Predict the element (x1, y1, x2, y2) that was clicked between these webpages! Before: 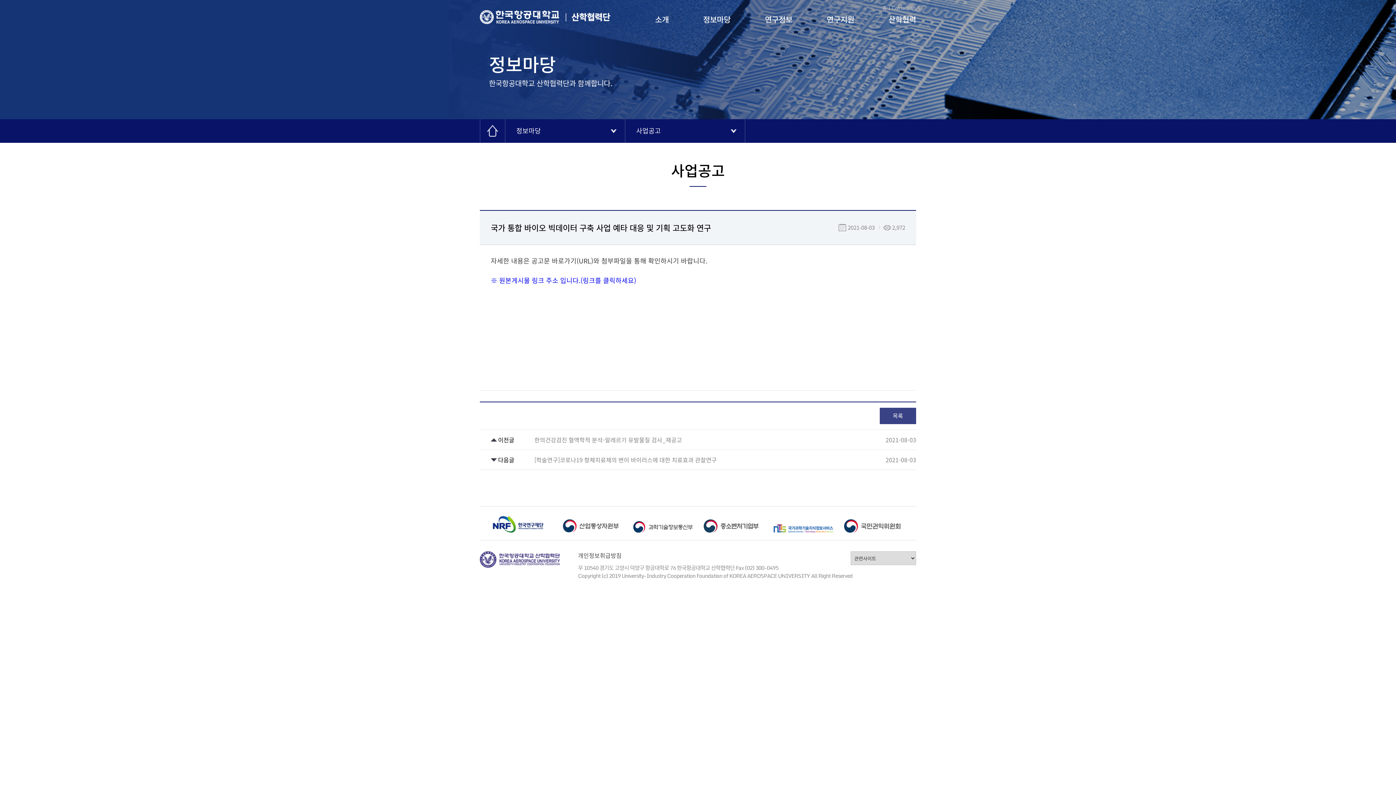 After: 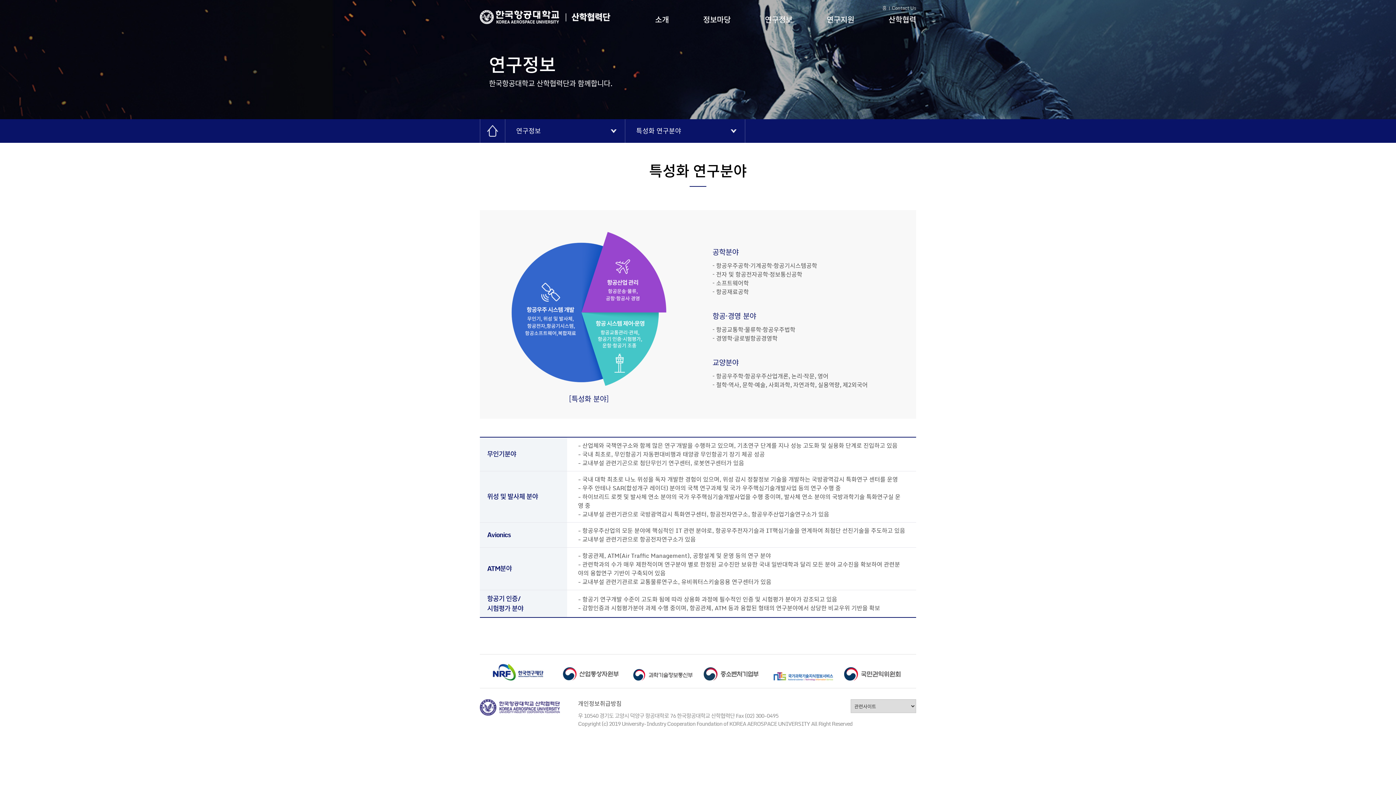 Action: bbox: (765, 13, 792, 26) label: 연구정보